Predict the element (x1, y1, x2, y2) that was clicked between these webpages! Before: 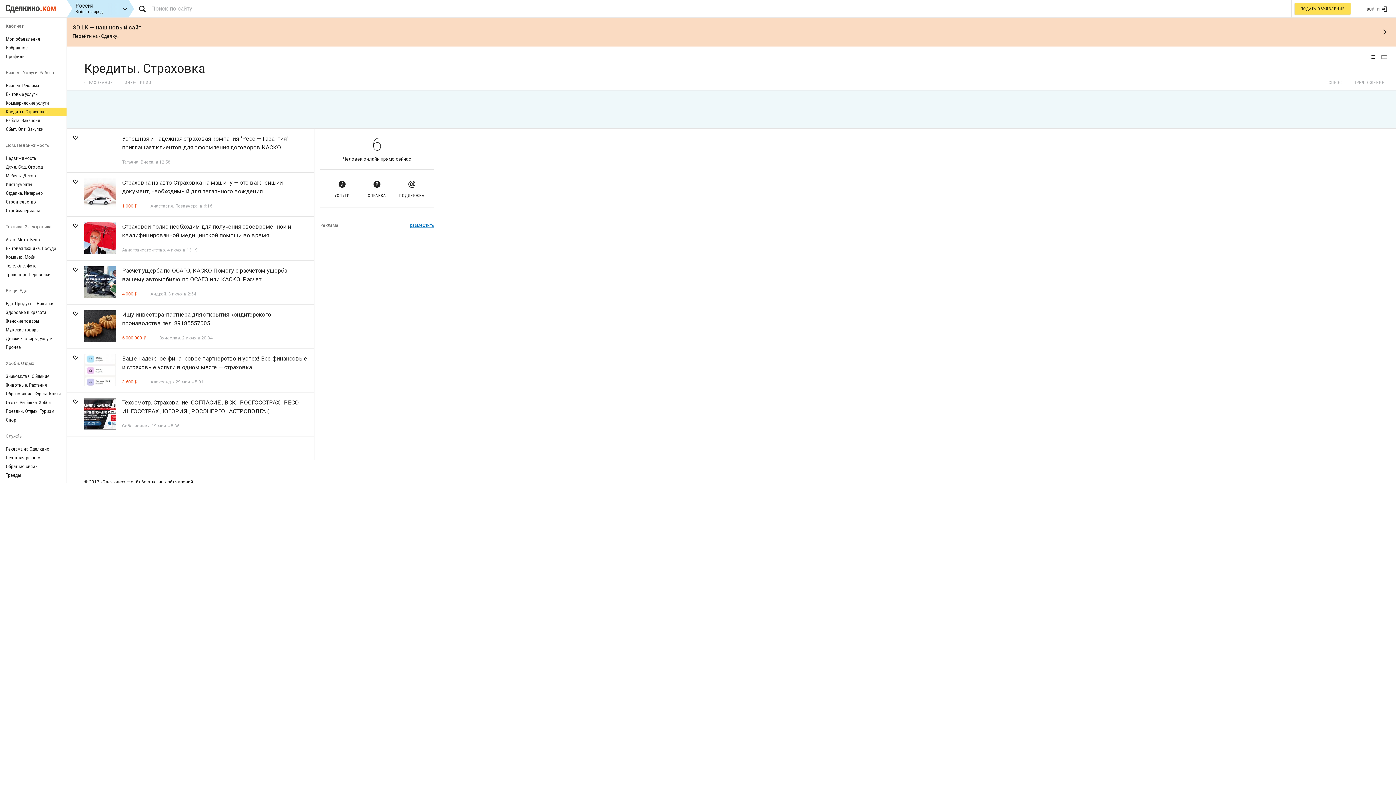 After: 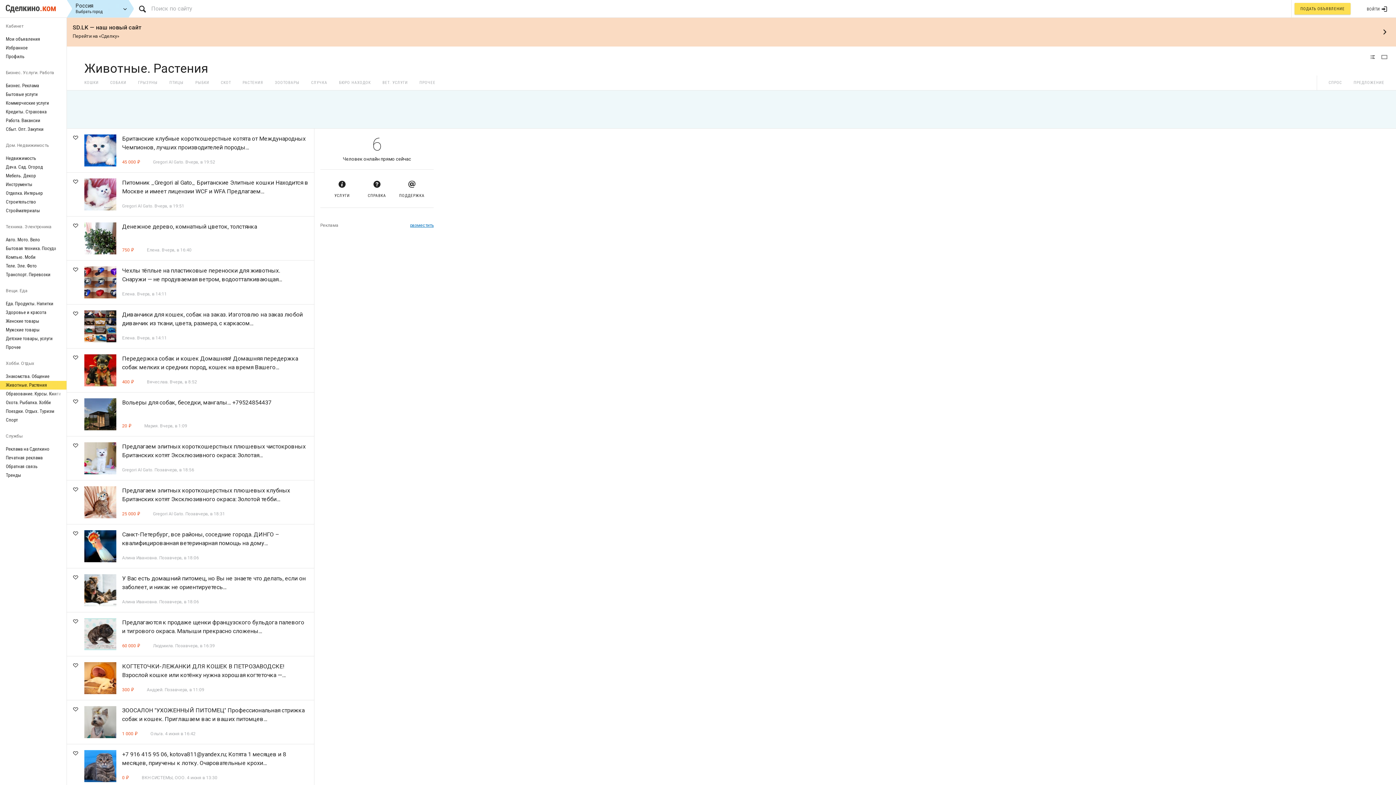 Action: bbox: (0, 381, 66, 389) label: Животные. Растения